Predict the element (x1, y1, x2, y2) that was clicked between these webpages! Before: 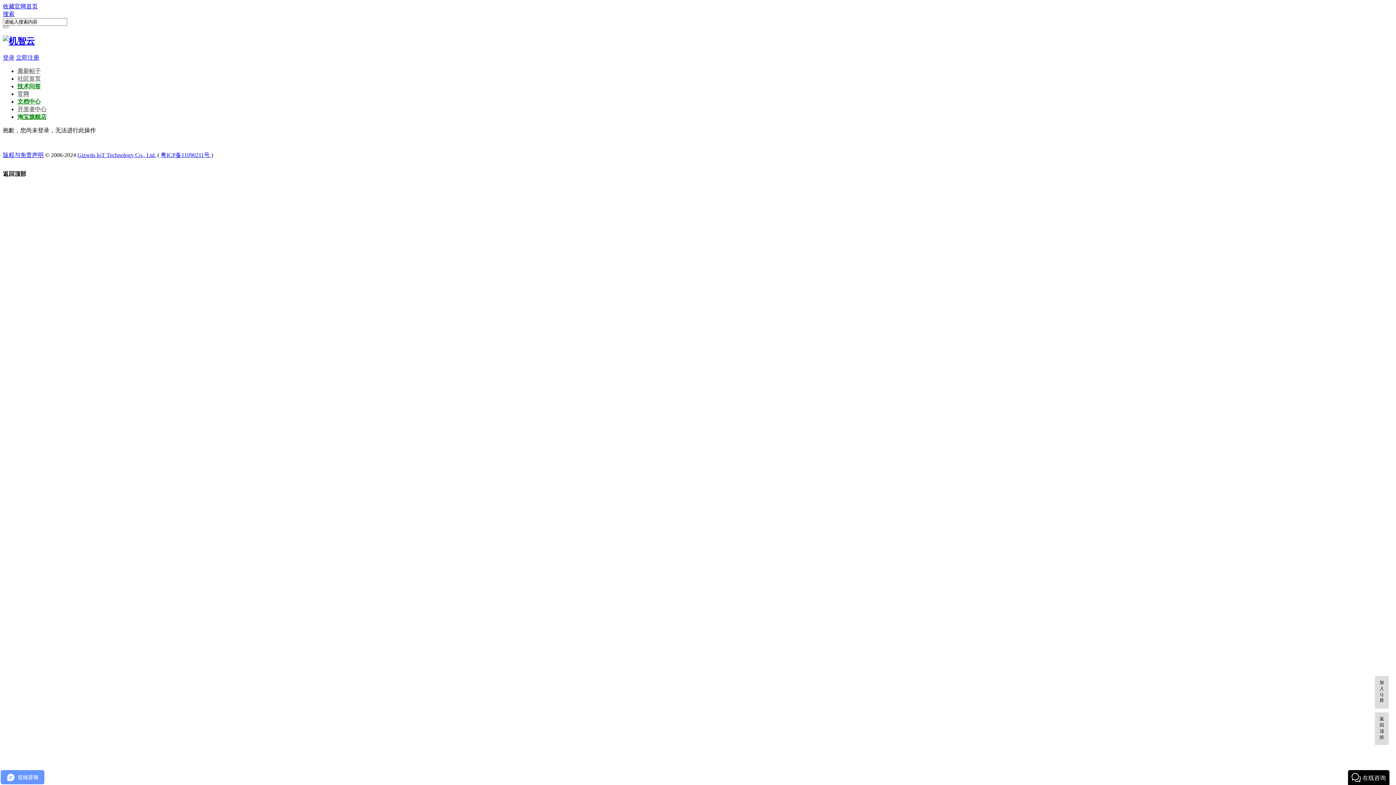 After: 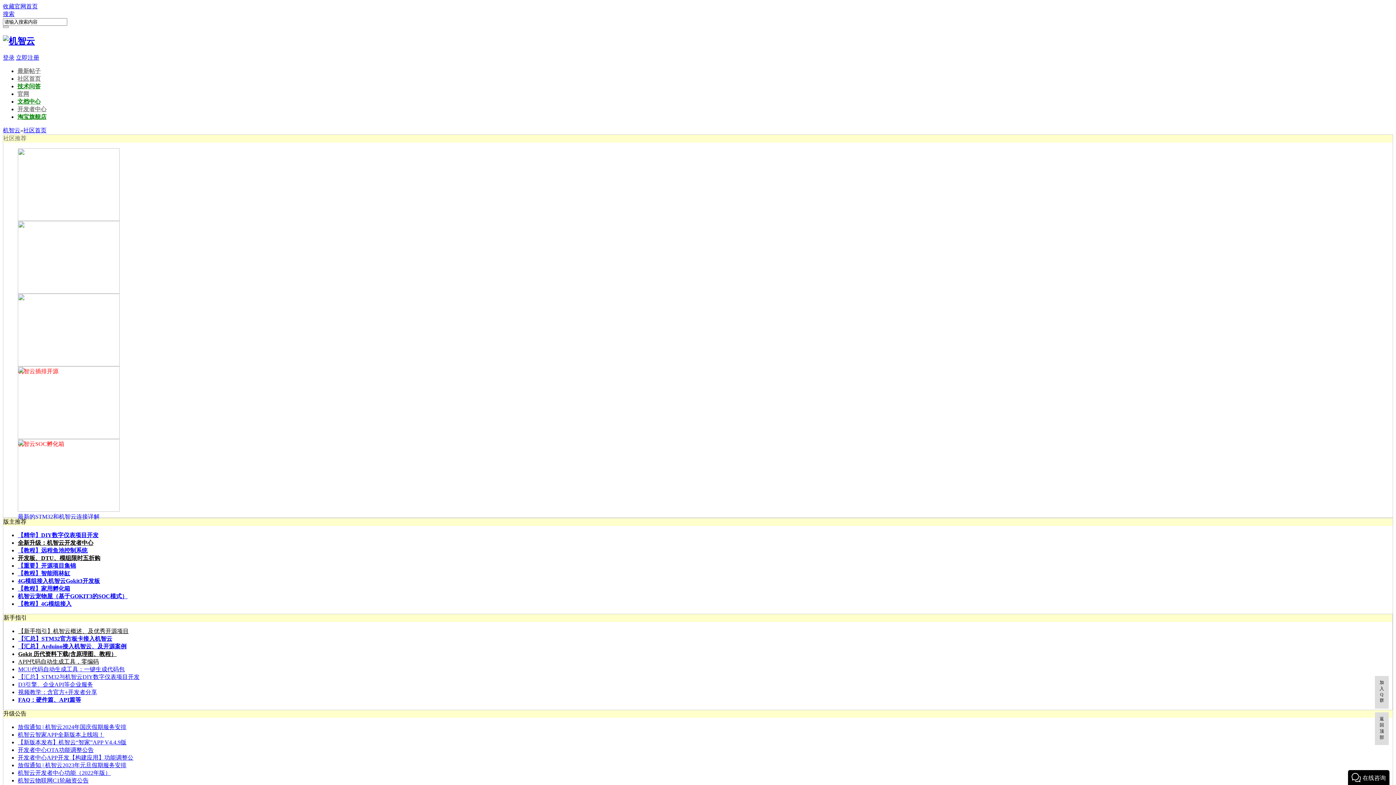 Action: bbox: (17, 75, 40, 81) label: 社区首页